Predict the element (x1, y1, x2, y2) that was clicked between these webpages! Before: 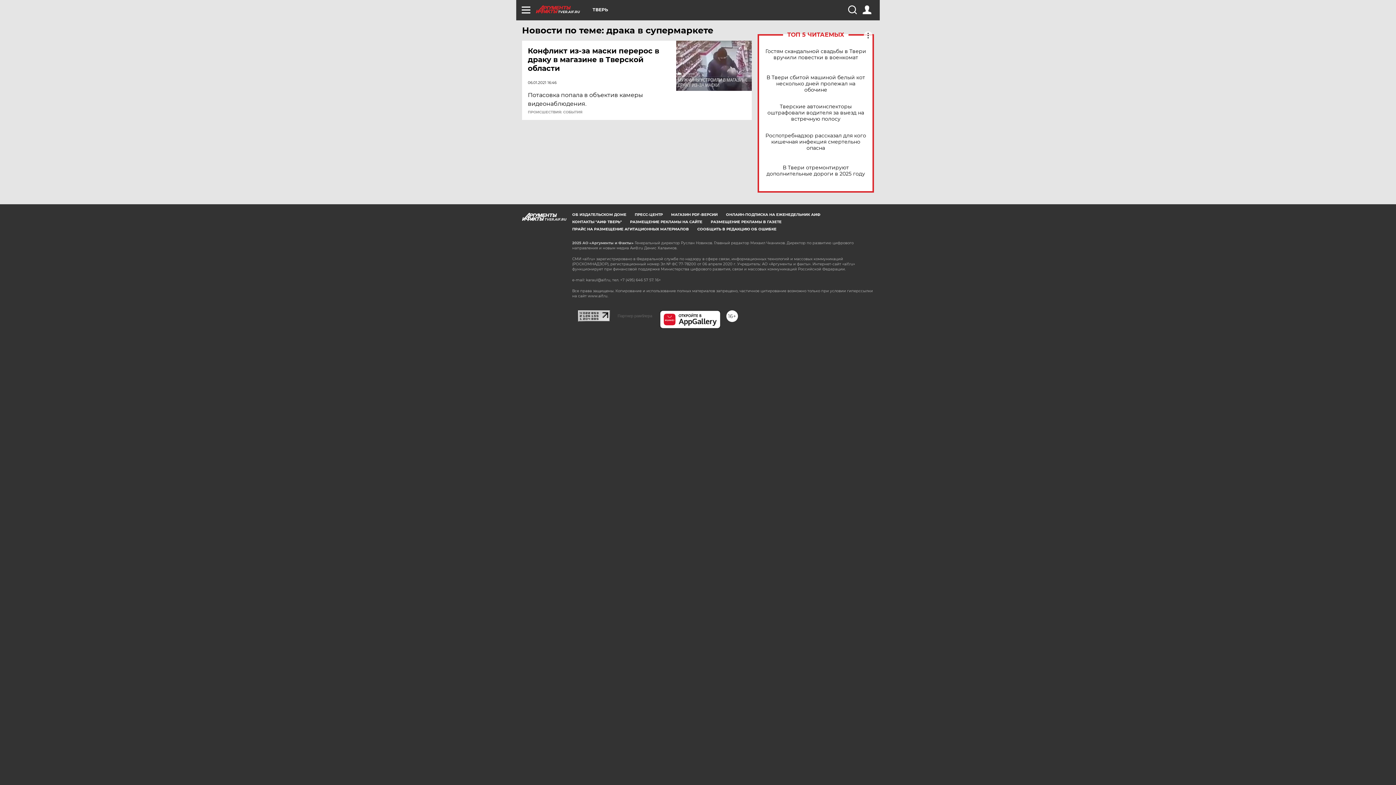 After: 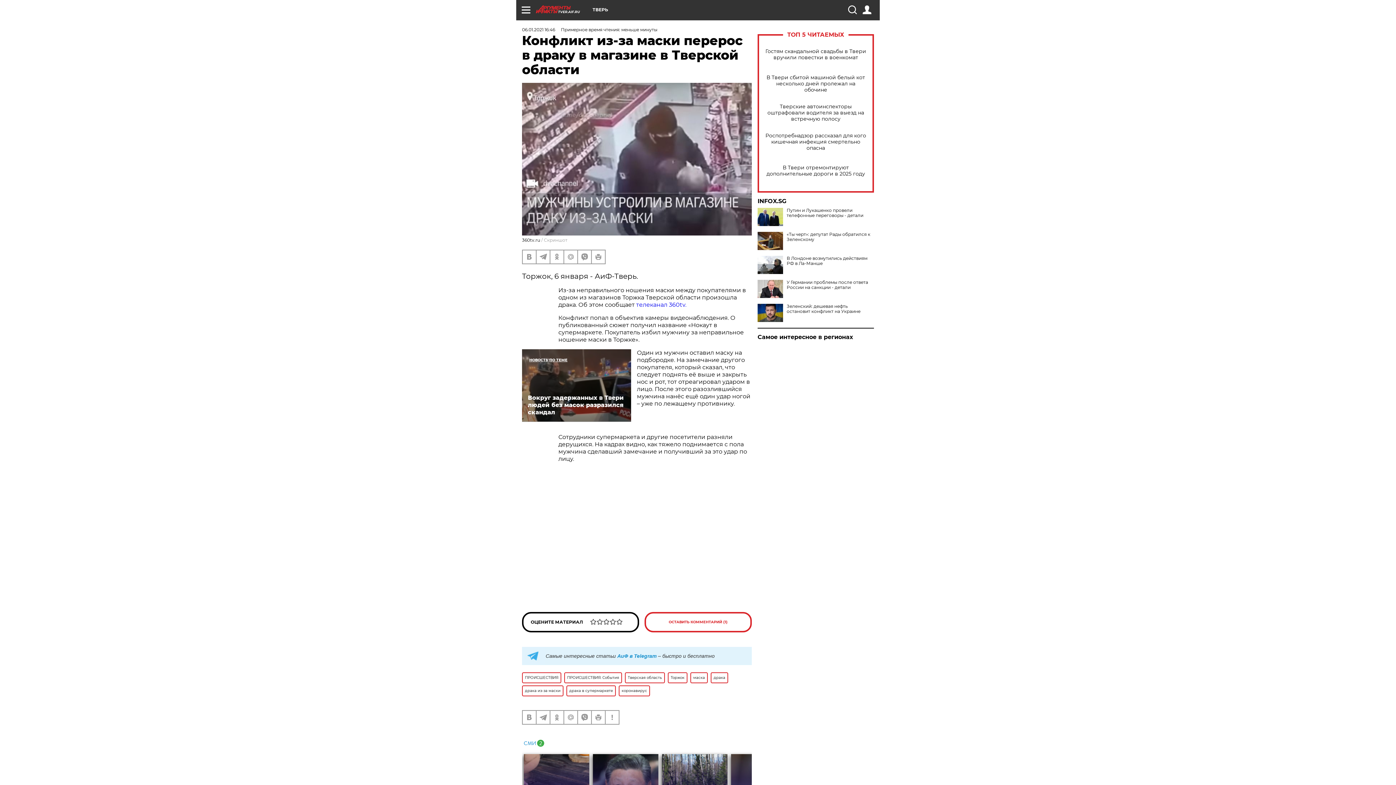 Action: bbox: (676, 40, 752, 90)